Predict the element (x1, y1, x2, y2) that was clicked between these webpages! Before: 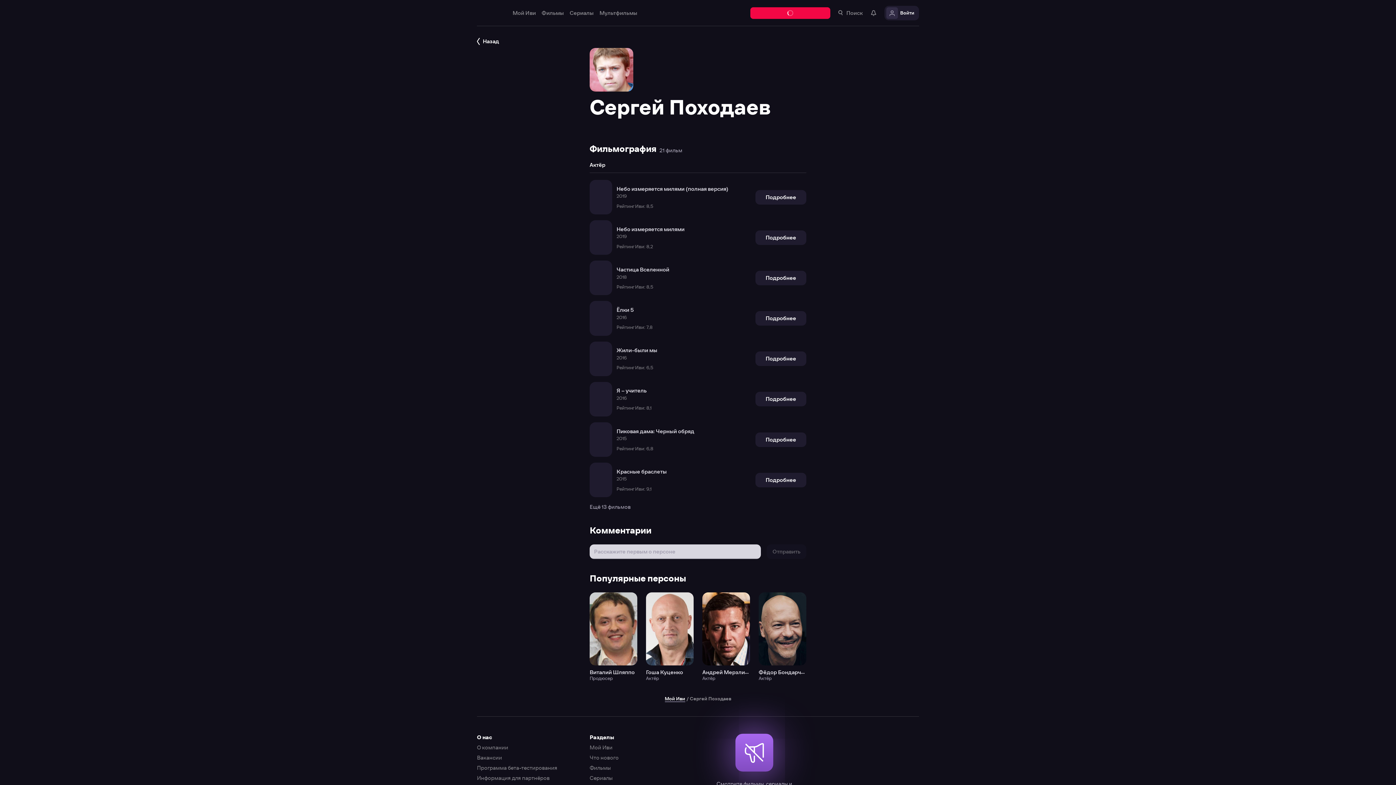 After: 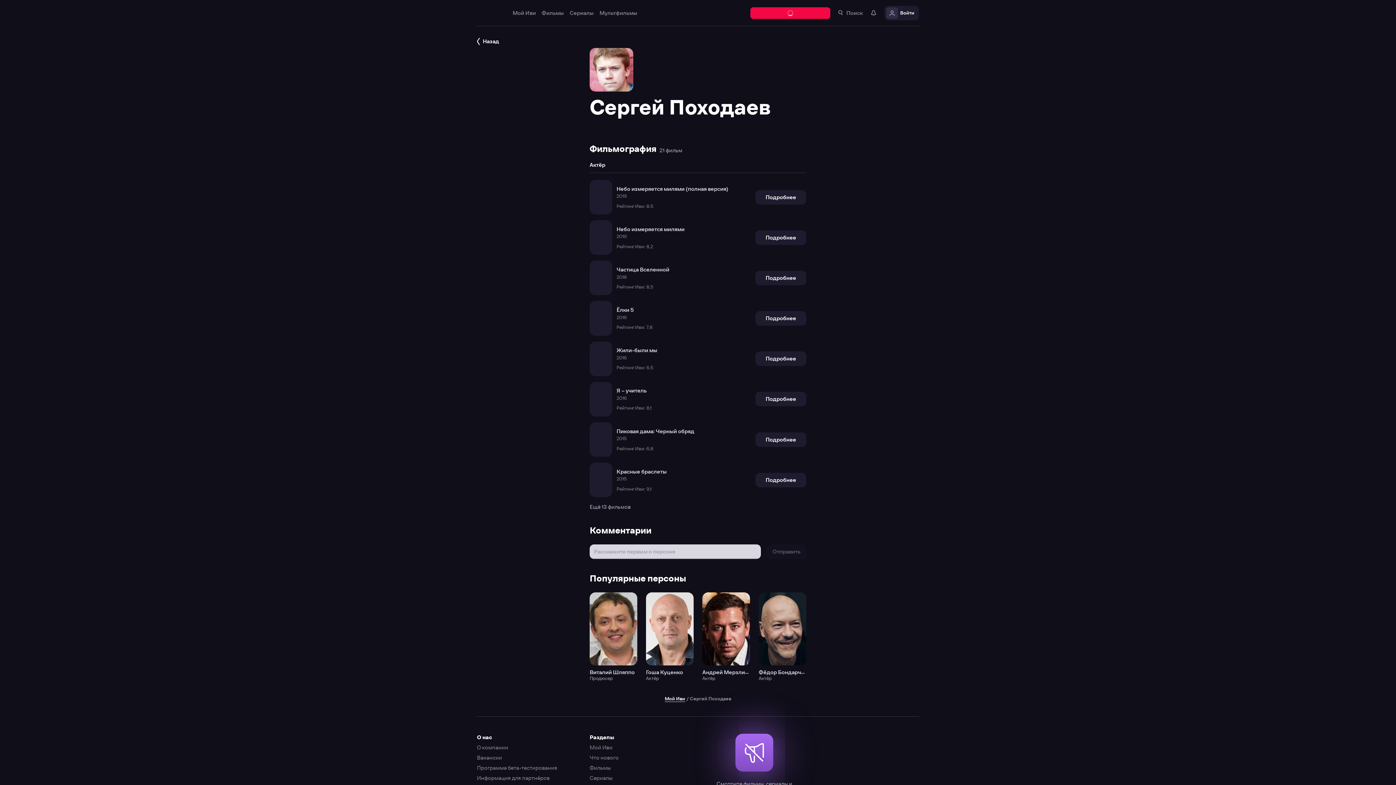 Action: bbox: (0, 0, 1396, 785)